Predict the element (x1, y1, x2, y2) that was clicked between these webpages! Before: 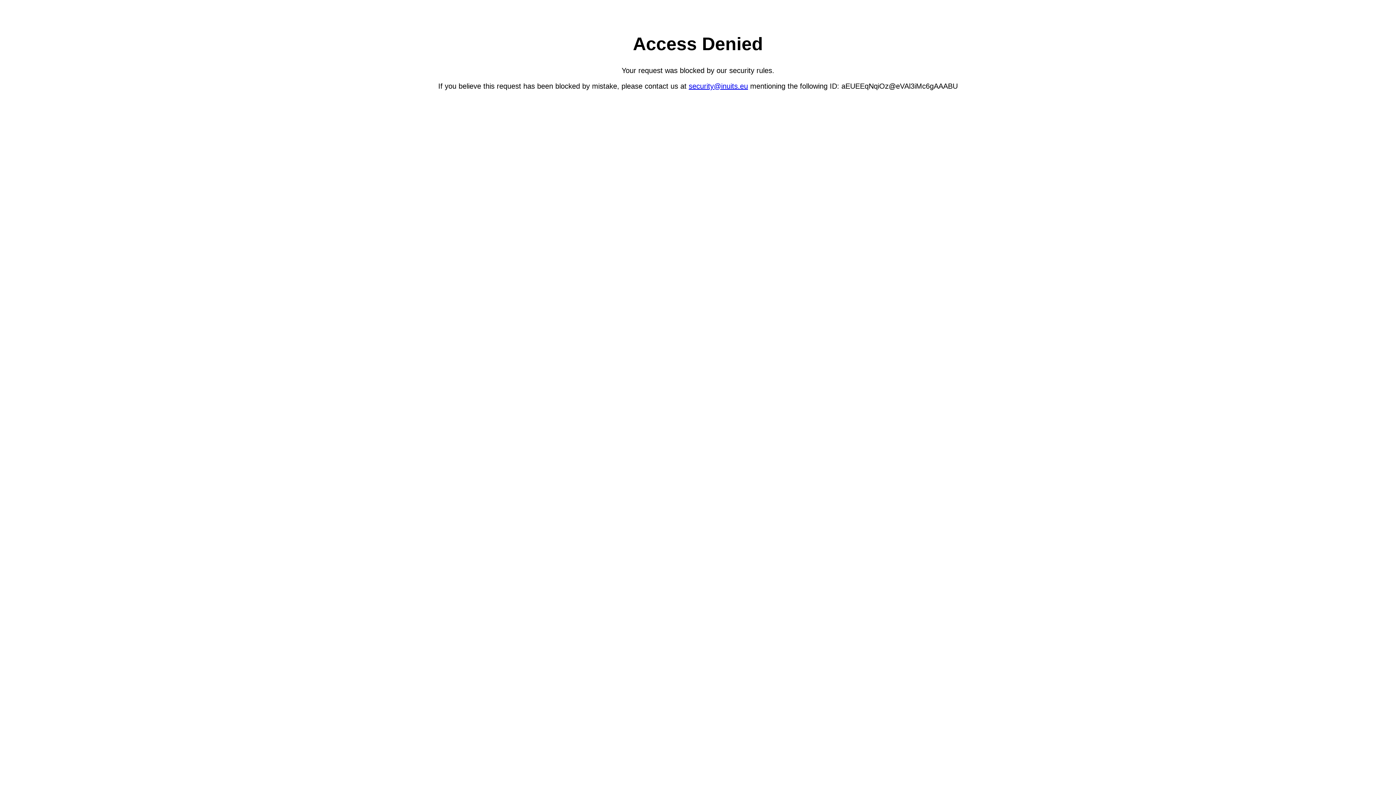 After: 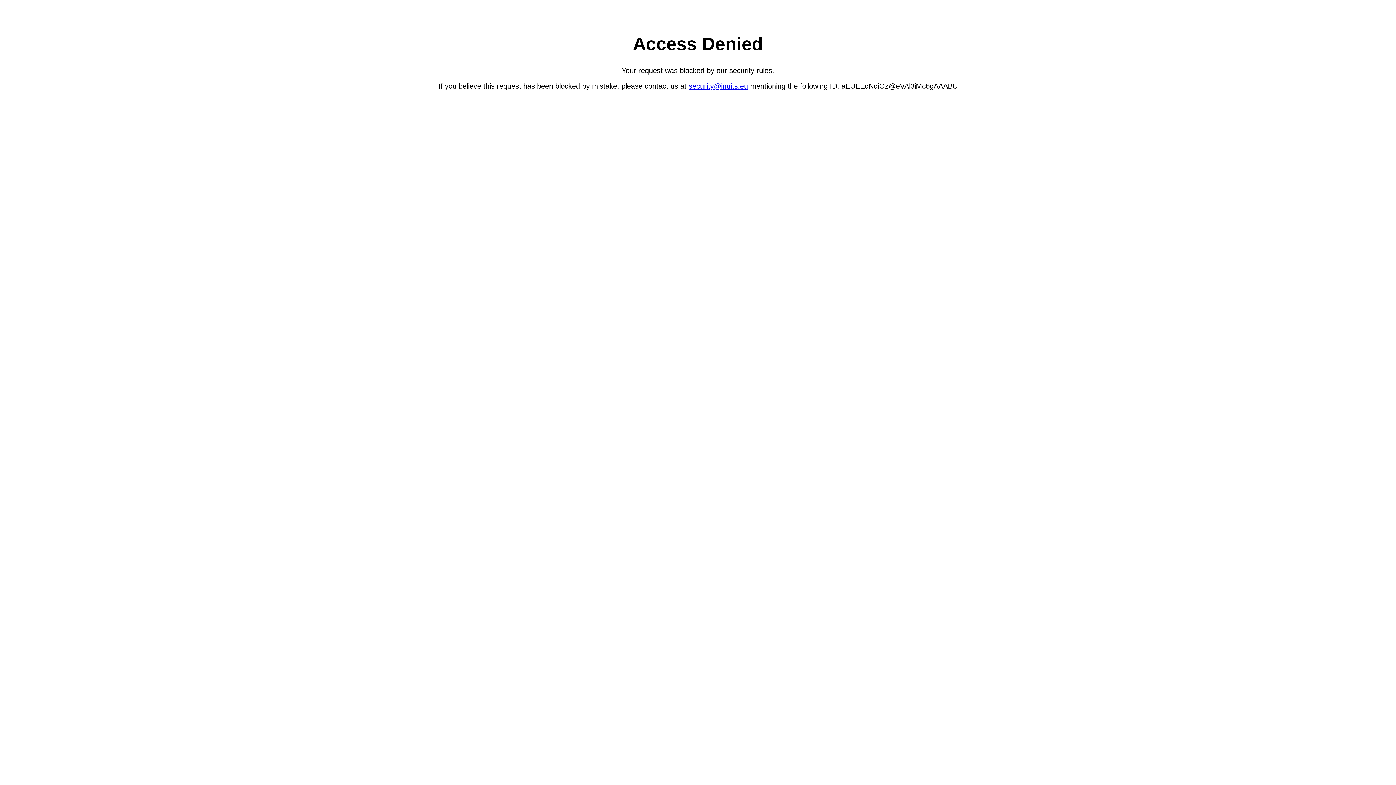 Action: label: security@inuits.eu bbox: (688, 82, 748, 90)